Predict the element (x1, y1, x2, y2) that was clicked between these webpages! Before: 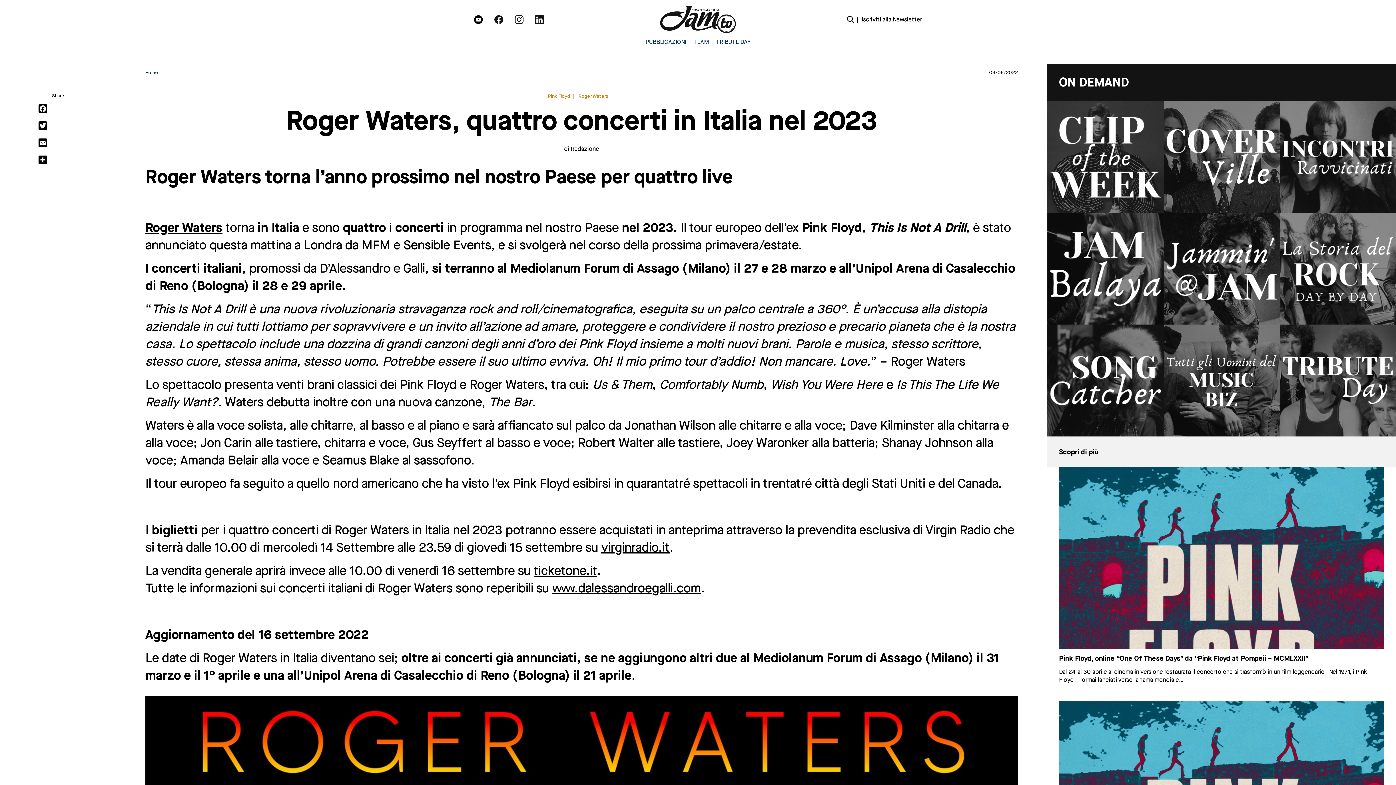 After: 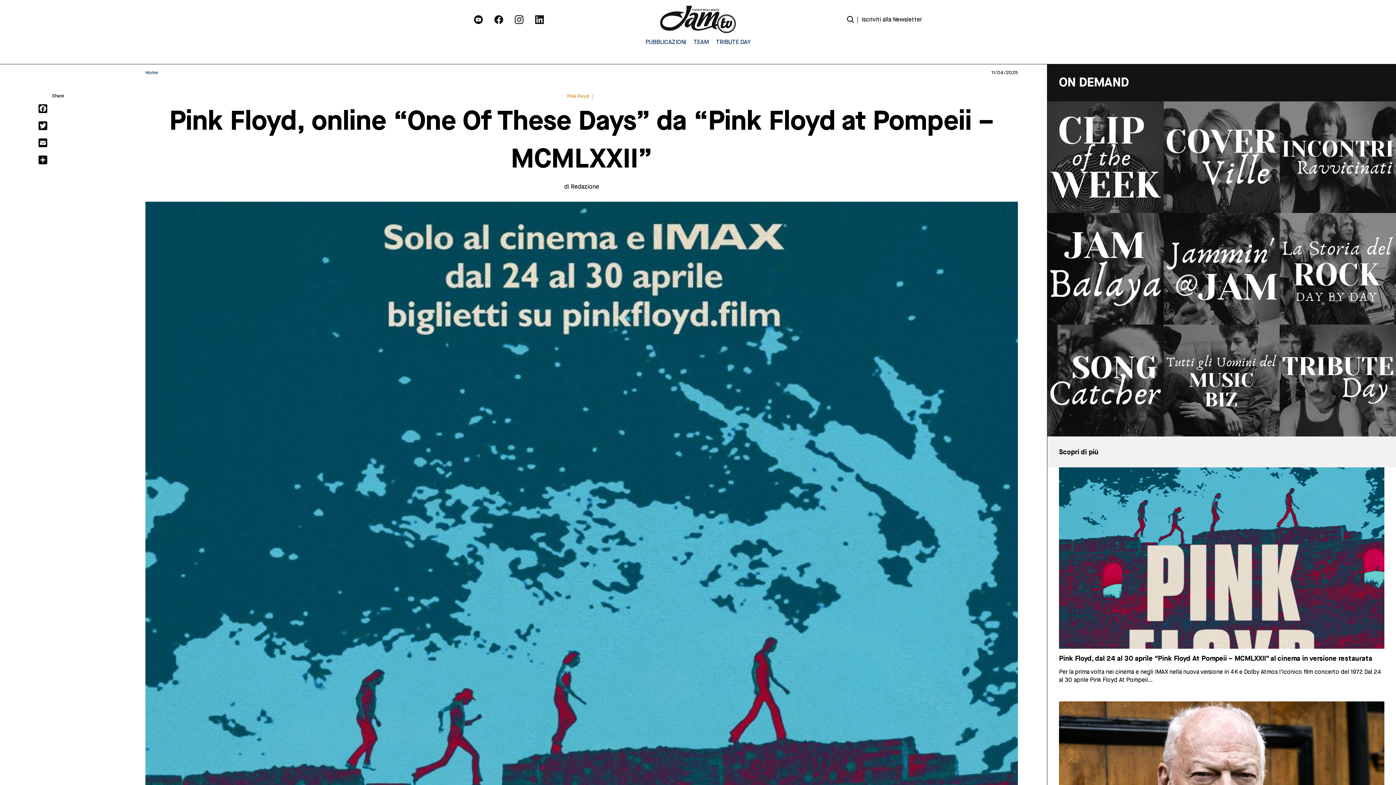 Action: bbox: (1047, 467, 1396, 695)